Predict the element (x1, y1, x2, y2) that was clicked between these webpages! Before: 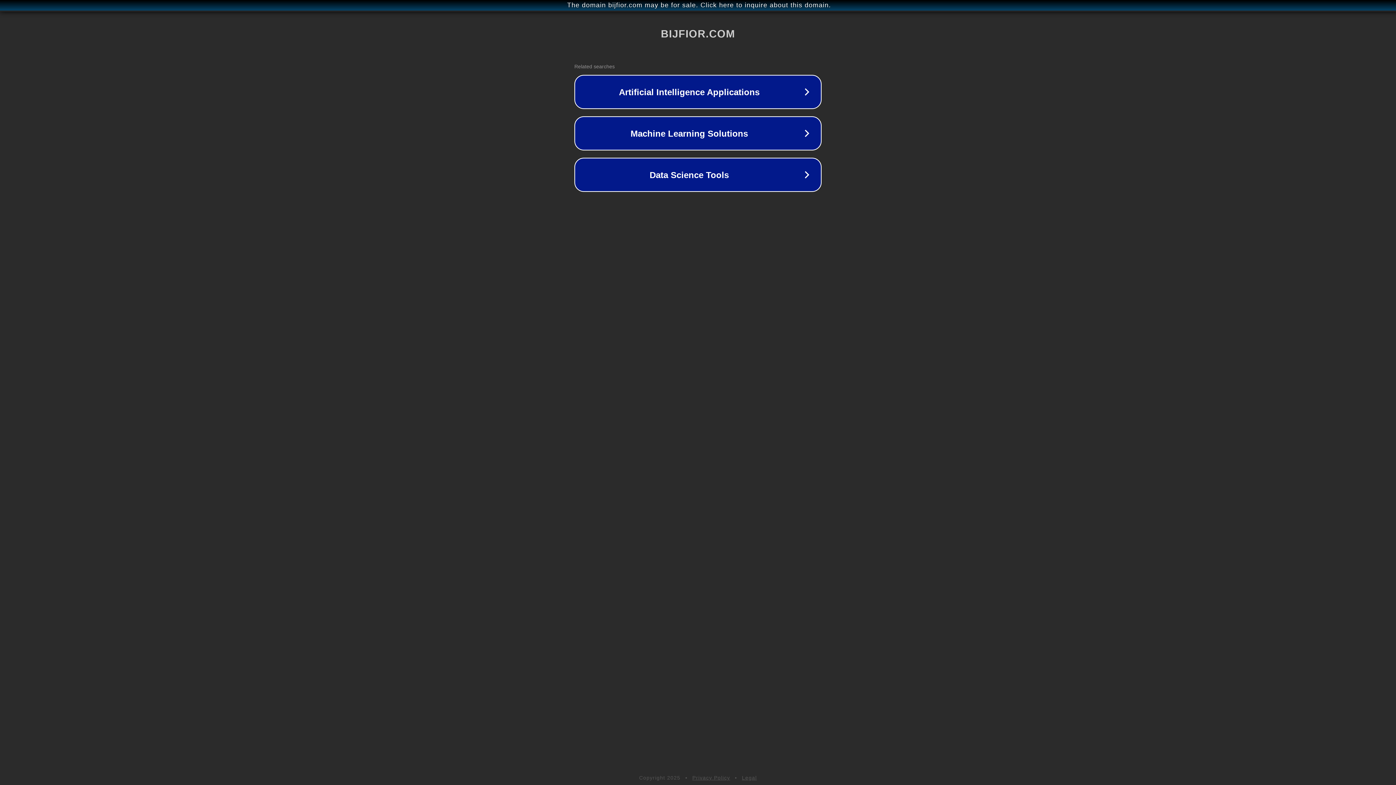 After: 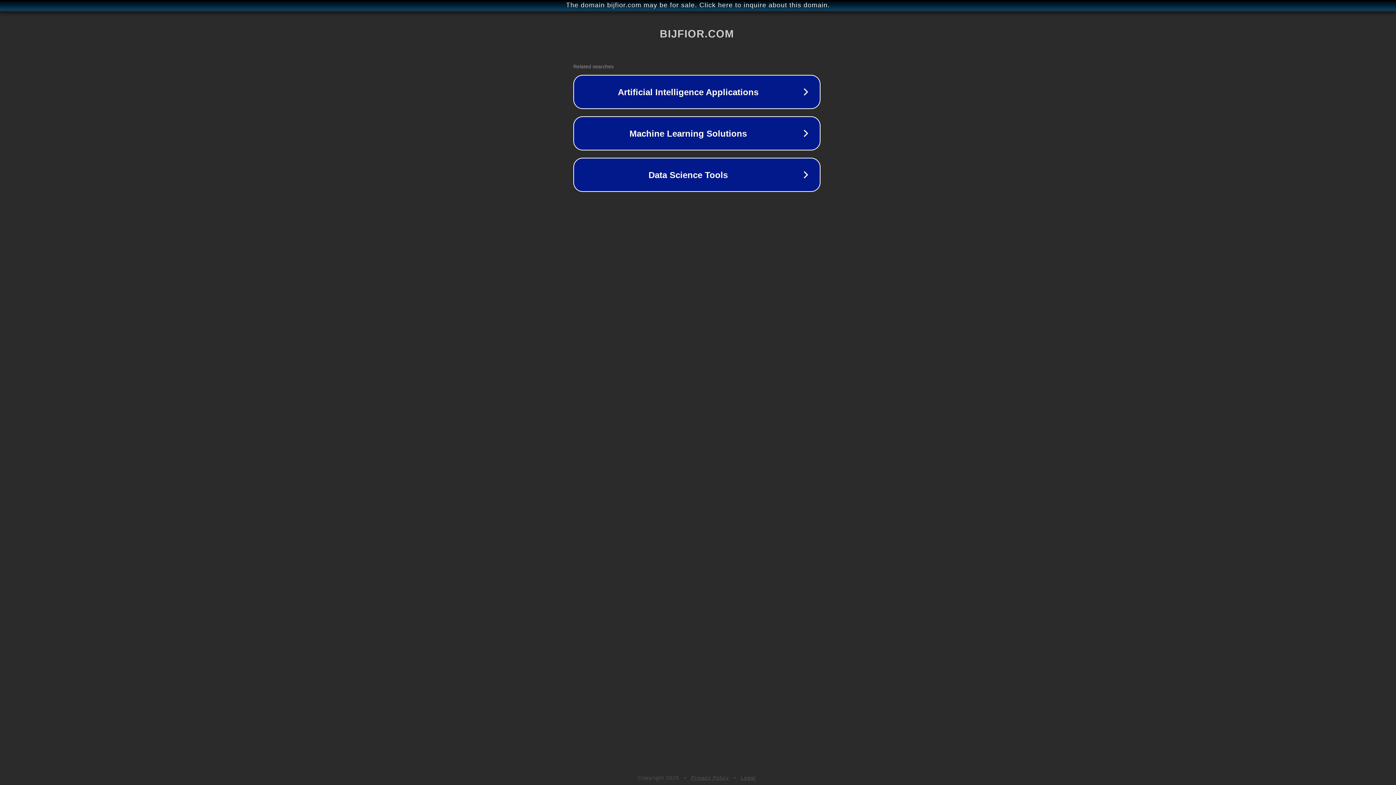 Action: bbox: (1, 1, 1397, 9) label: The domain bijfior.com may be for sale. Click here to inquire about this domain.